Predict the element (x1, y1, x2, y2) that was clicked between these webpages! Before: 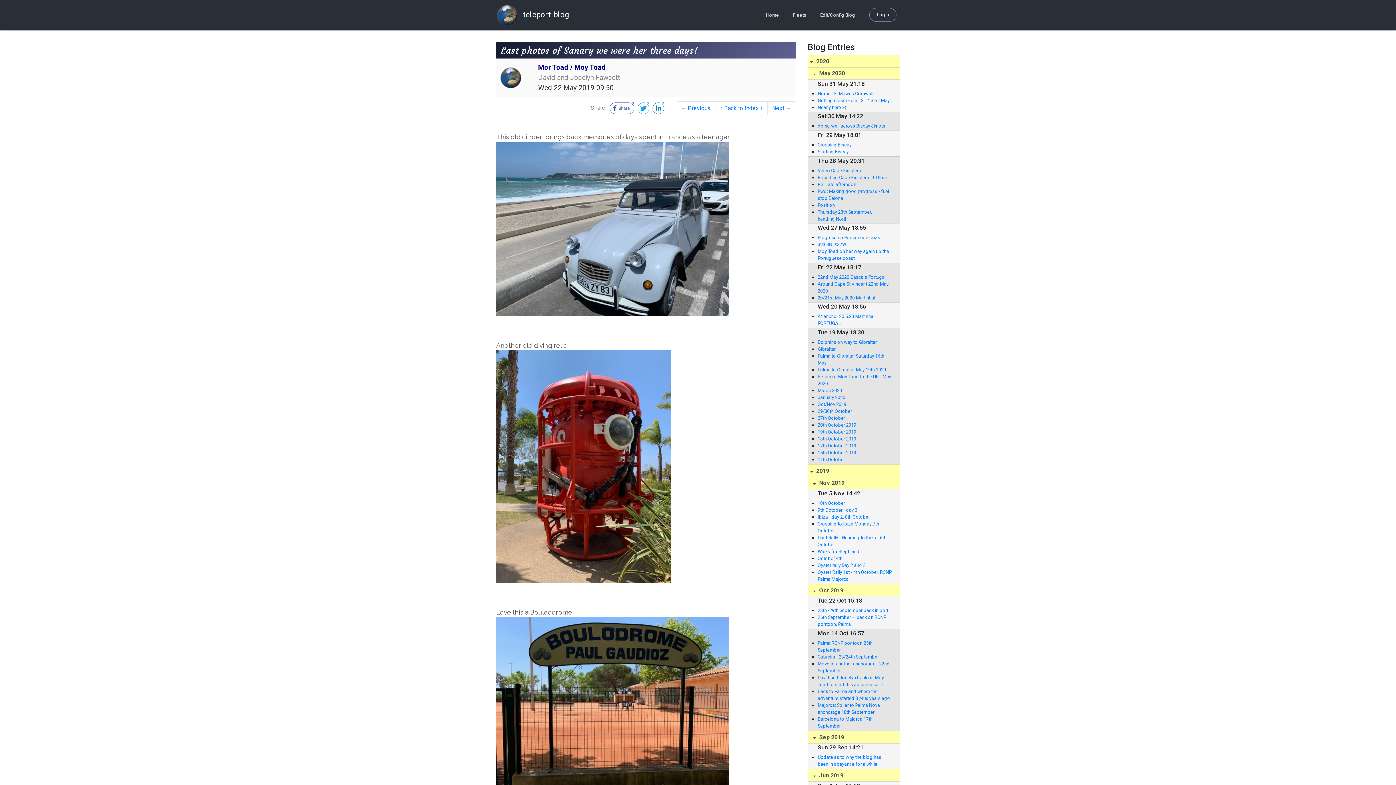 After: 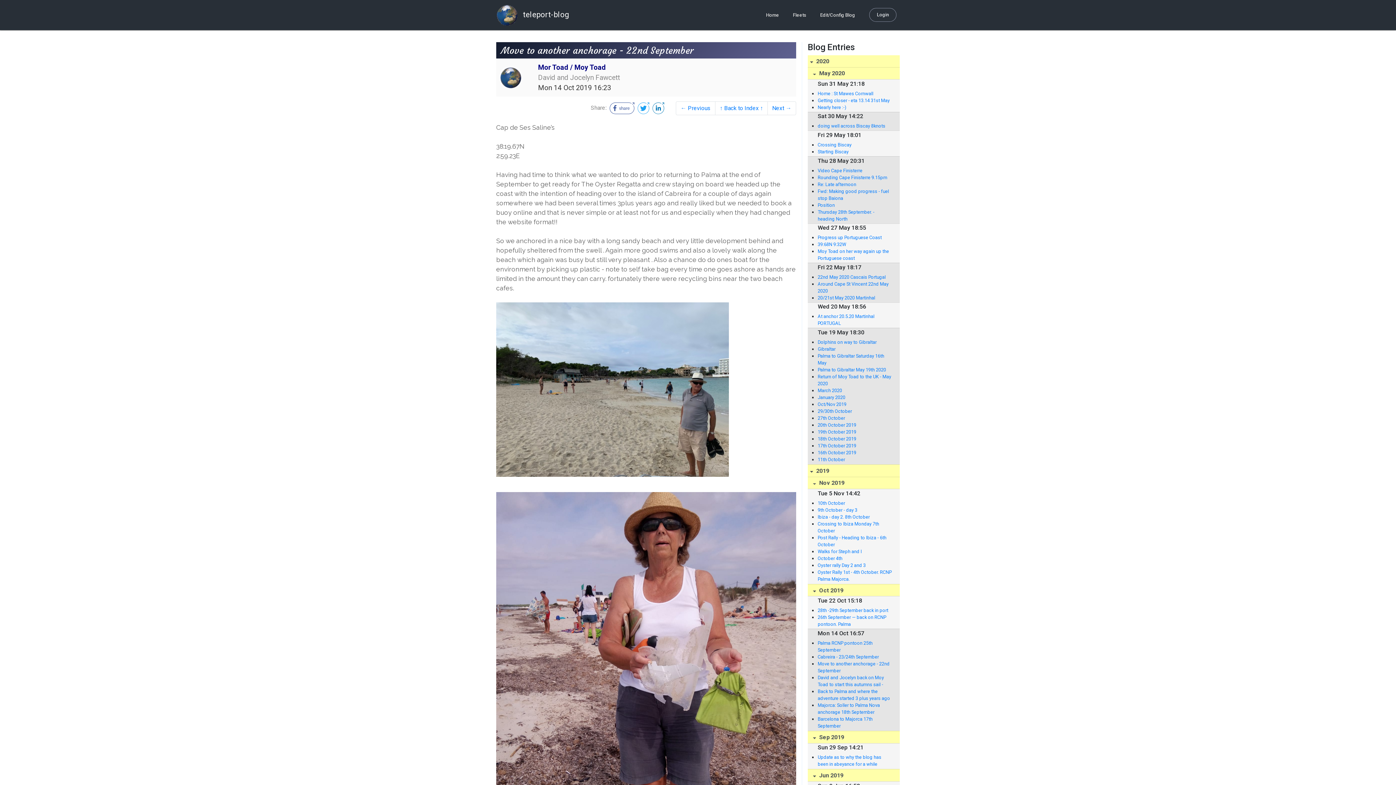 Action: label: Move to another anchorage - 22nd September bbox: (817, 660, 892, 674)